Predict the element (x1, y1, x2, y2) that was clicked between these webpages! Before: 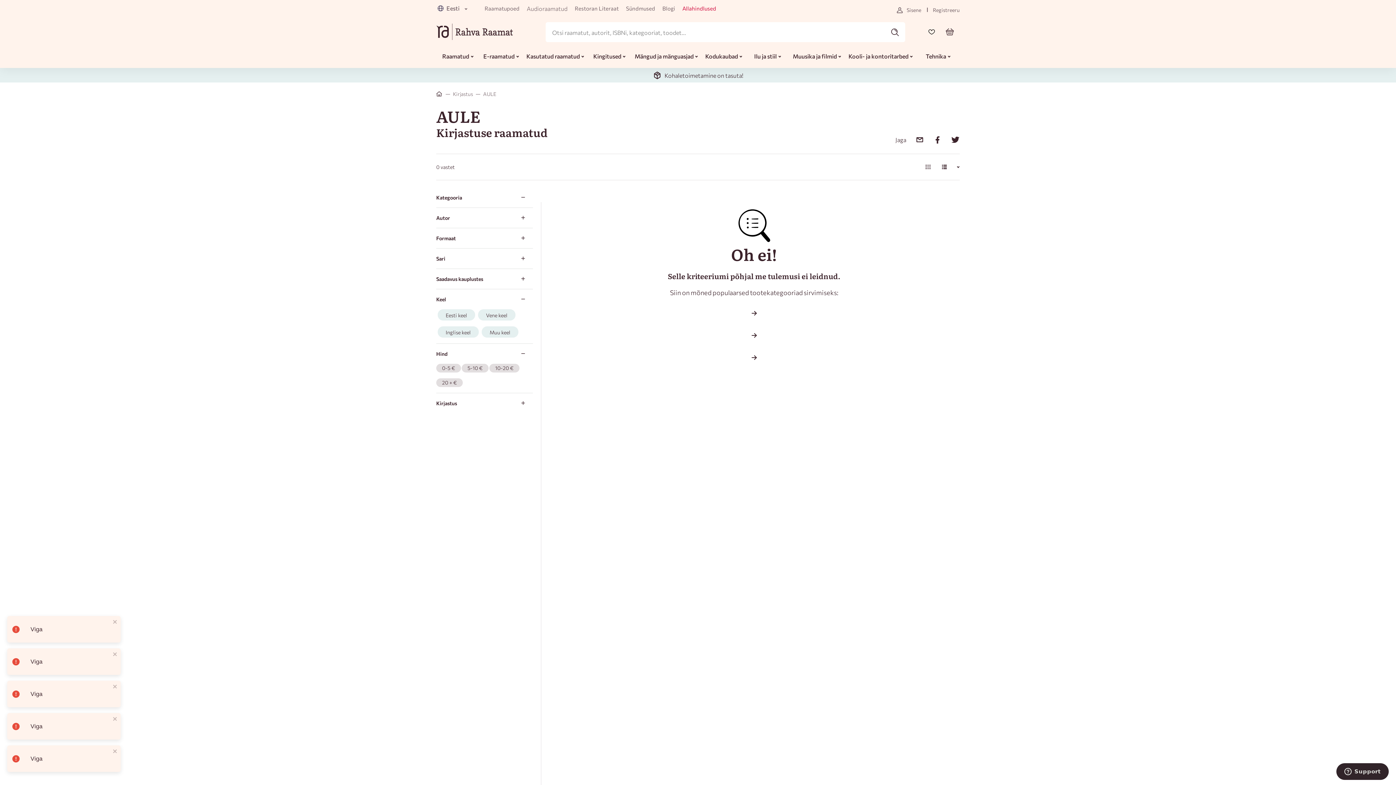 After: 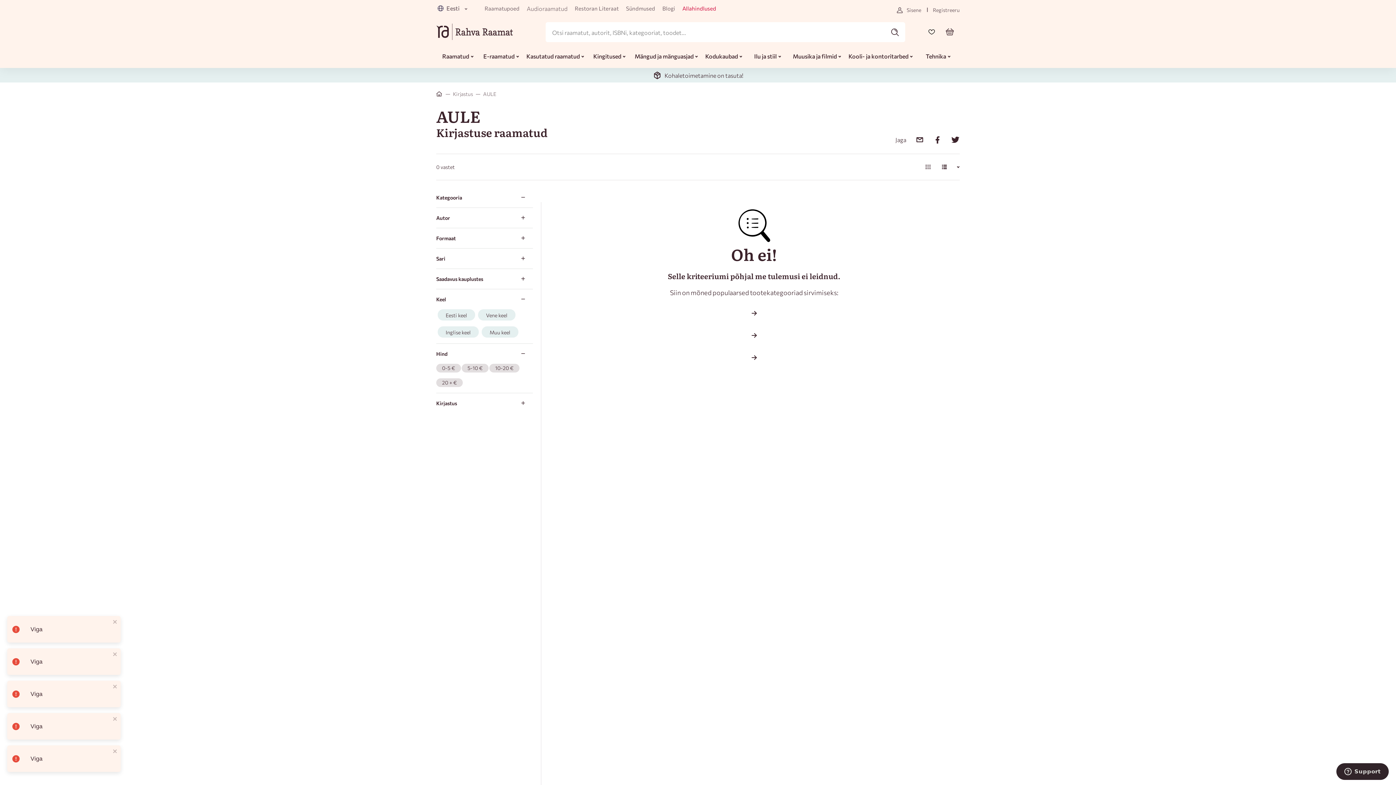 Action: label: Search bbox: (890, 27, 899, 36)